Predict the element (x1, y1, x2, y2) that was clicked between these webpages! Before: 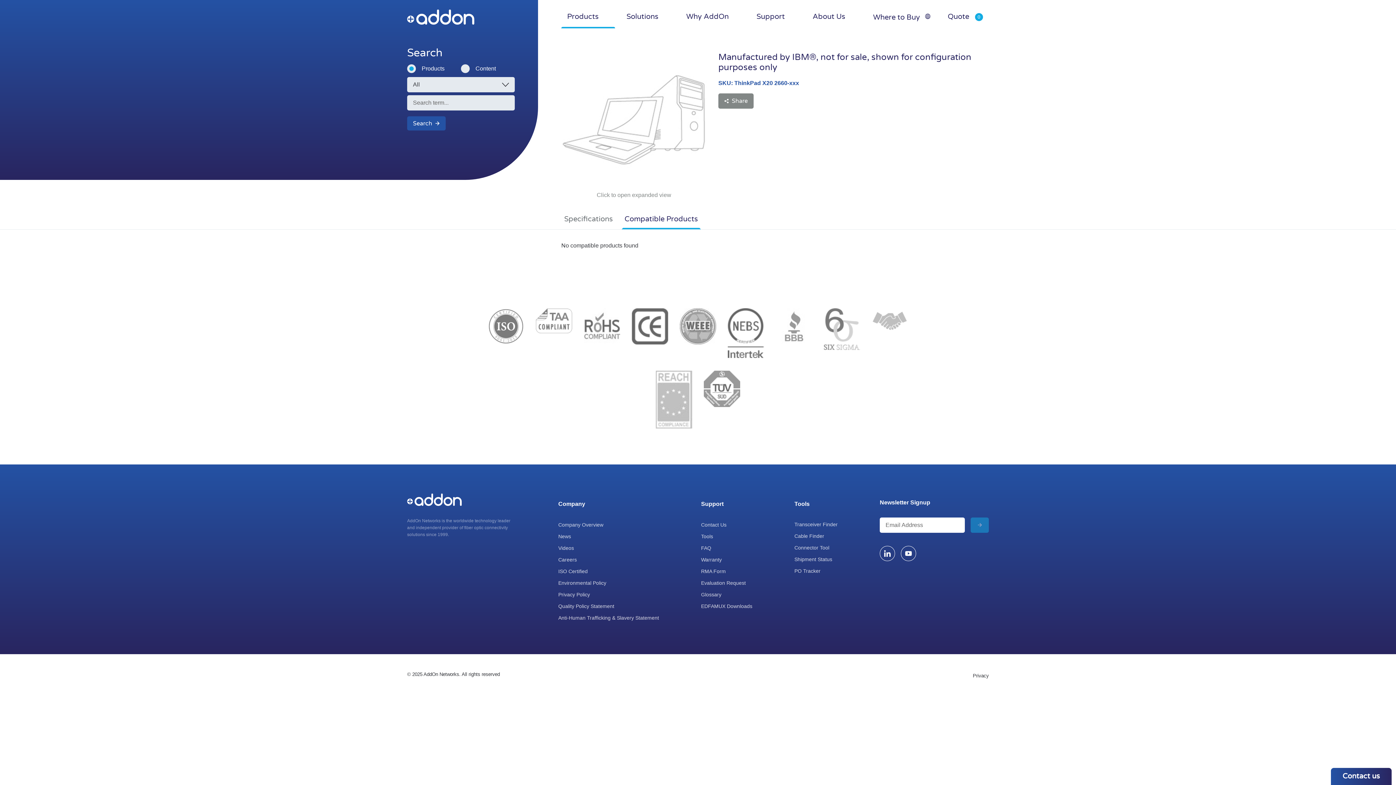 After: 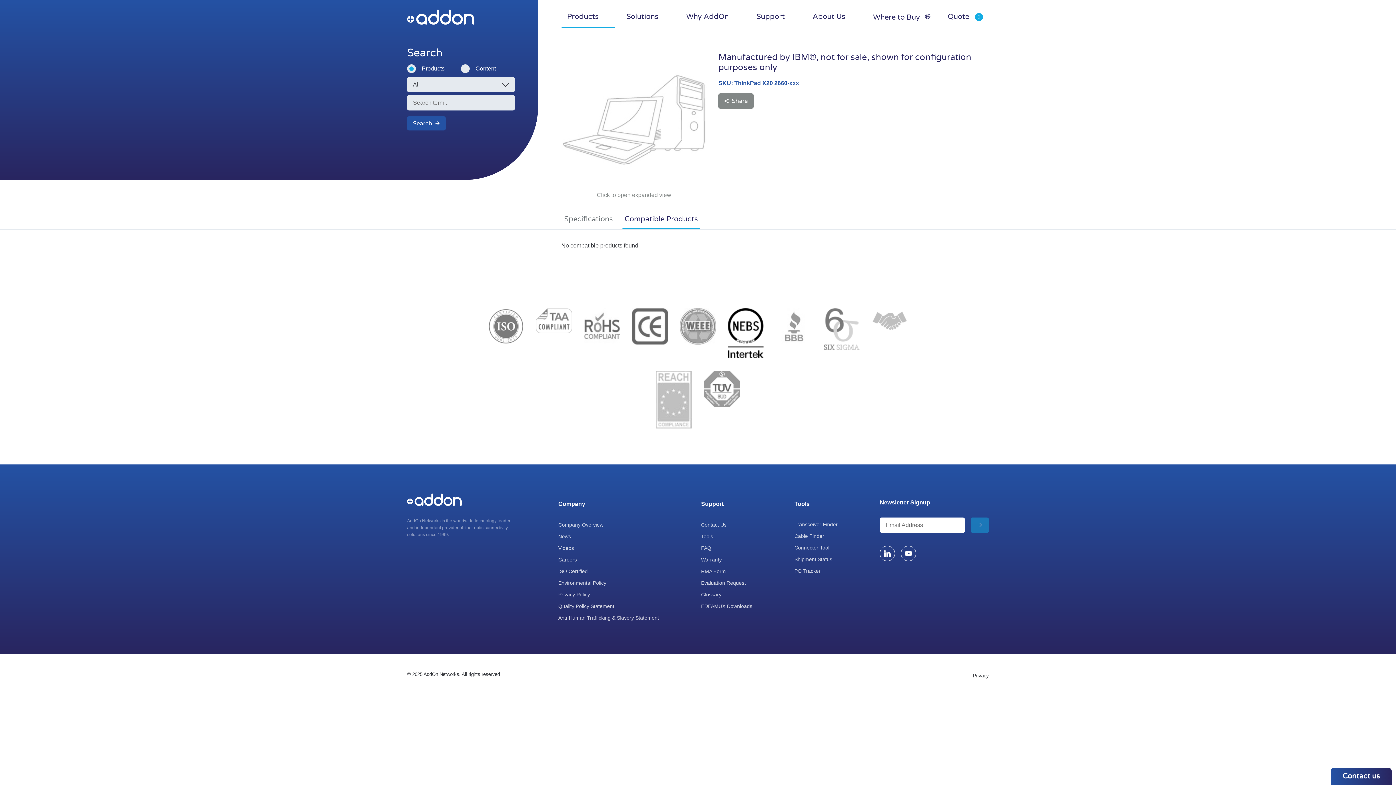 Action: bbox: (728, 308, 764, 344)